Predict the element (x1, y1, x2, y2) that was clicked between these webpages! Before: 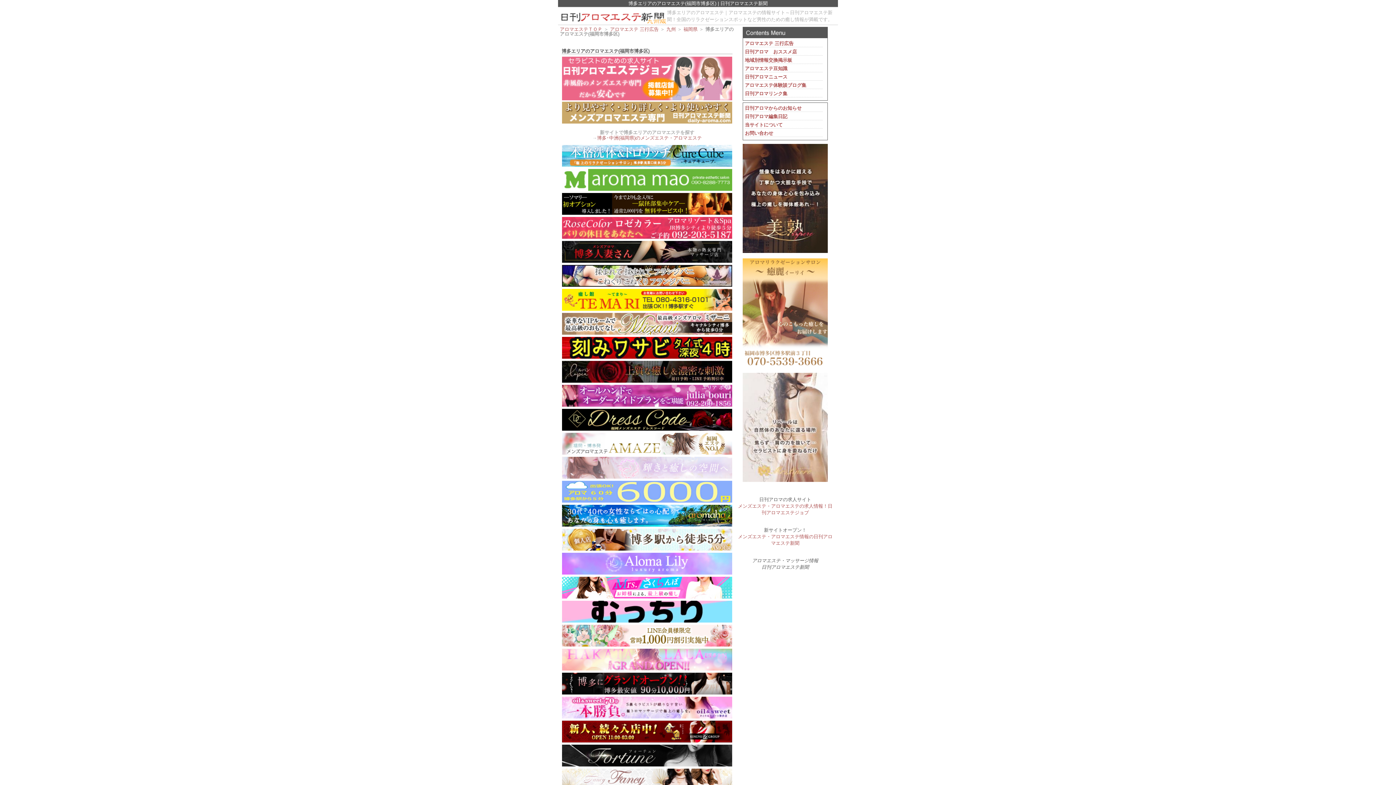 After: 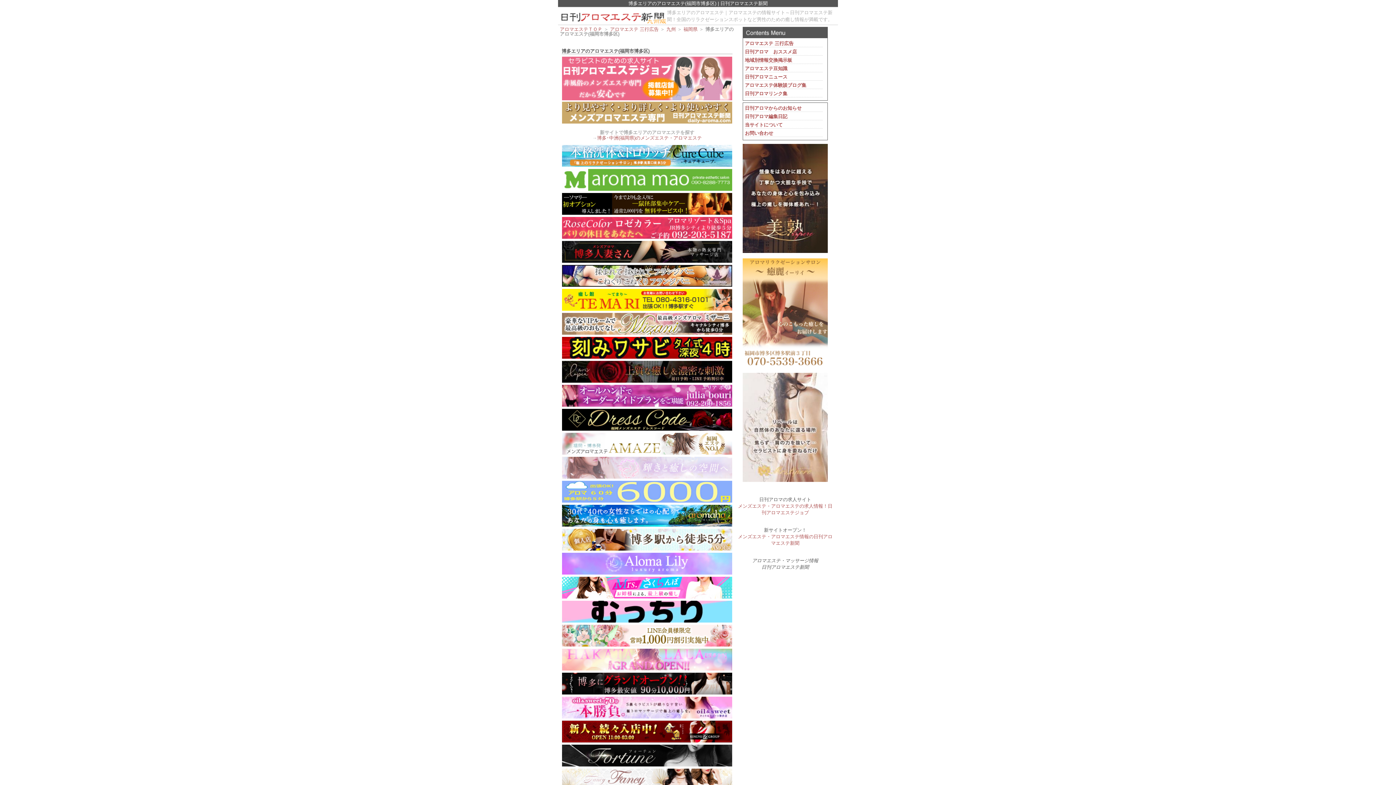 Action: bbox: (562, 259, 732, 264)